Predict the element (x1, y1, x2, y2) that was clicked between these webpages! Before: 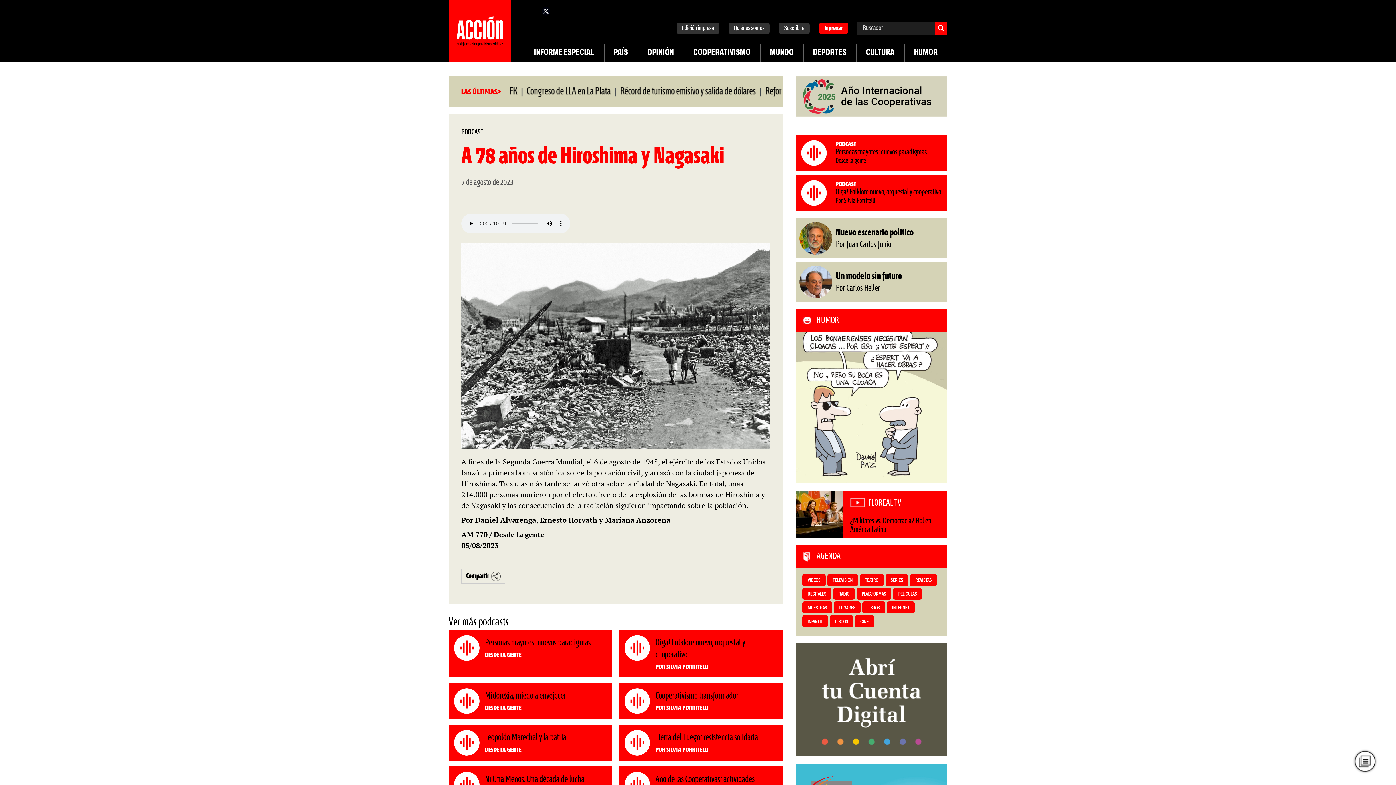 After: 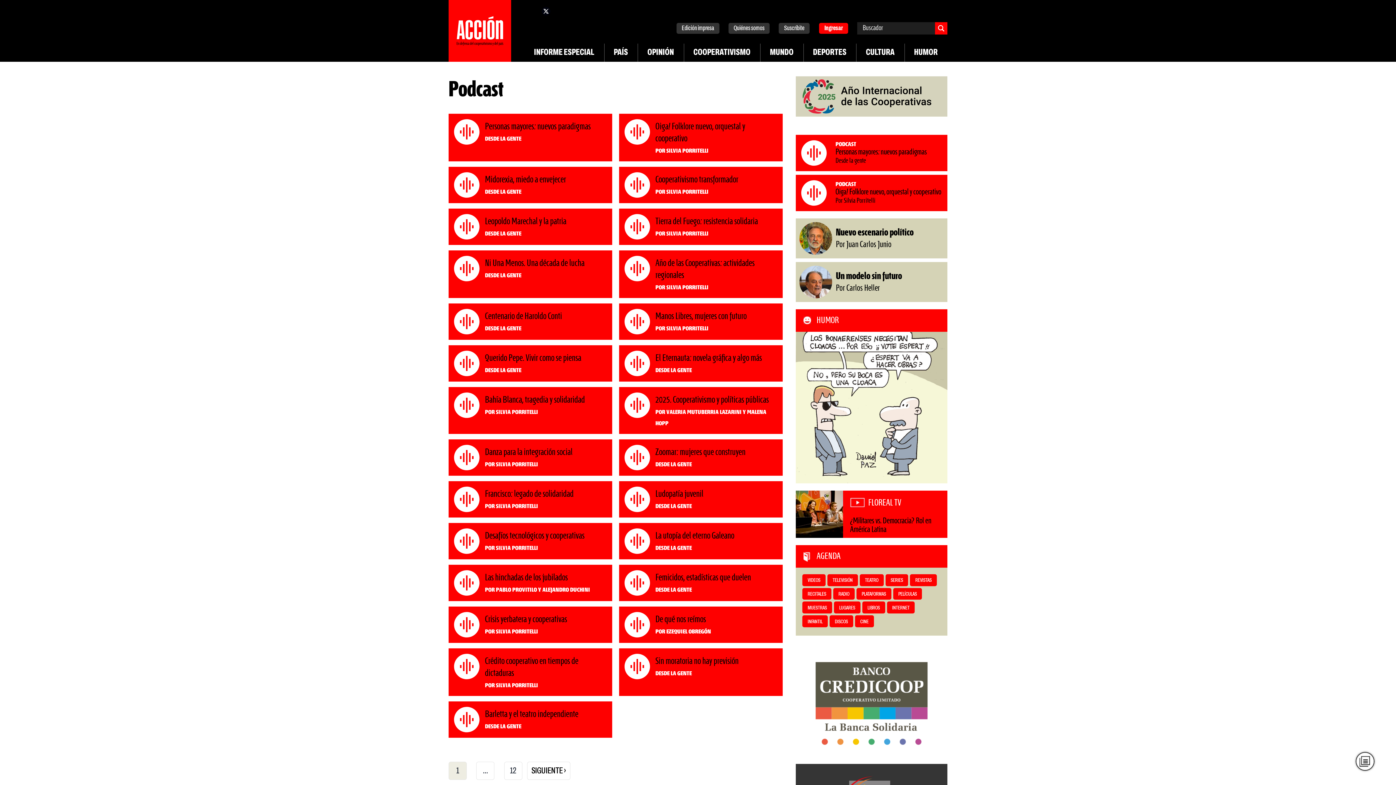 Action: label: PODCAST bbox: (32, 739, 52, 748)